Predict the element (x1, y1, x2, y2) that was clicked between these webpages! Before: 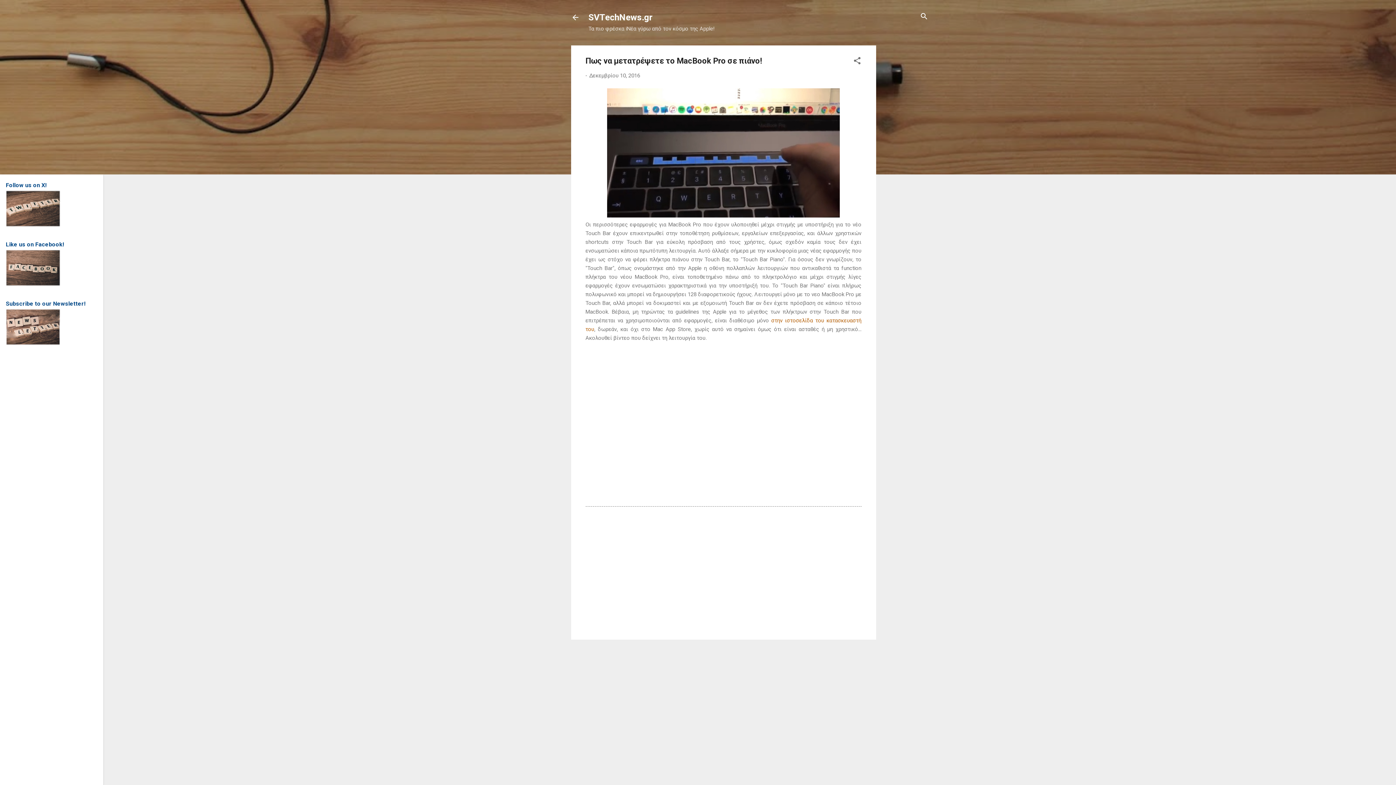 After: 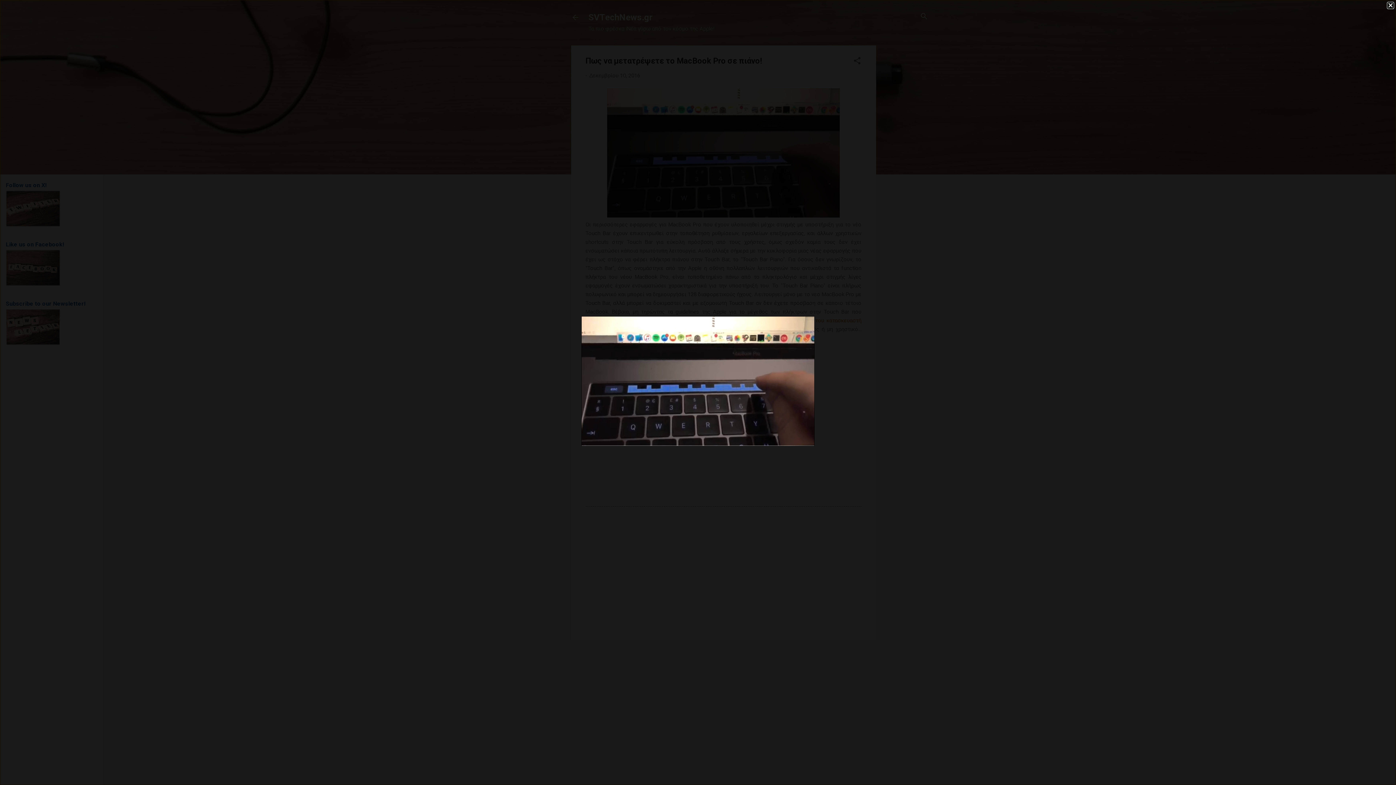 Action: bbox: (607, 88, 840, 220)